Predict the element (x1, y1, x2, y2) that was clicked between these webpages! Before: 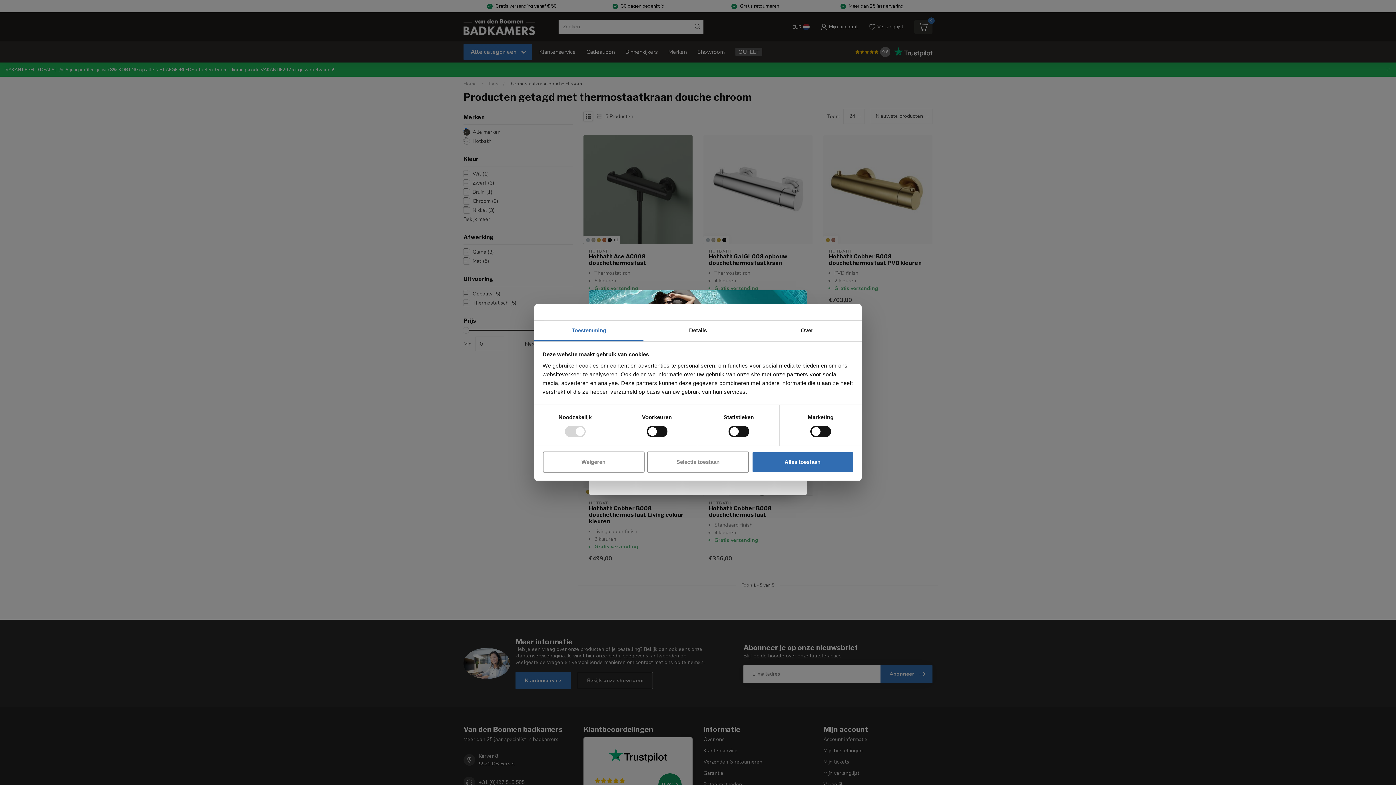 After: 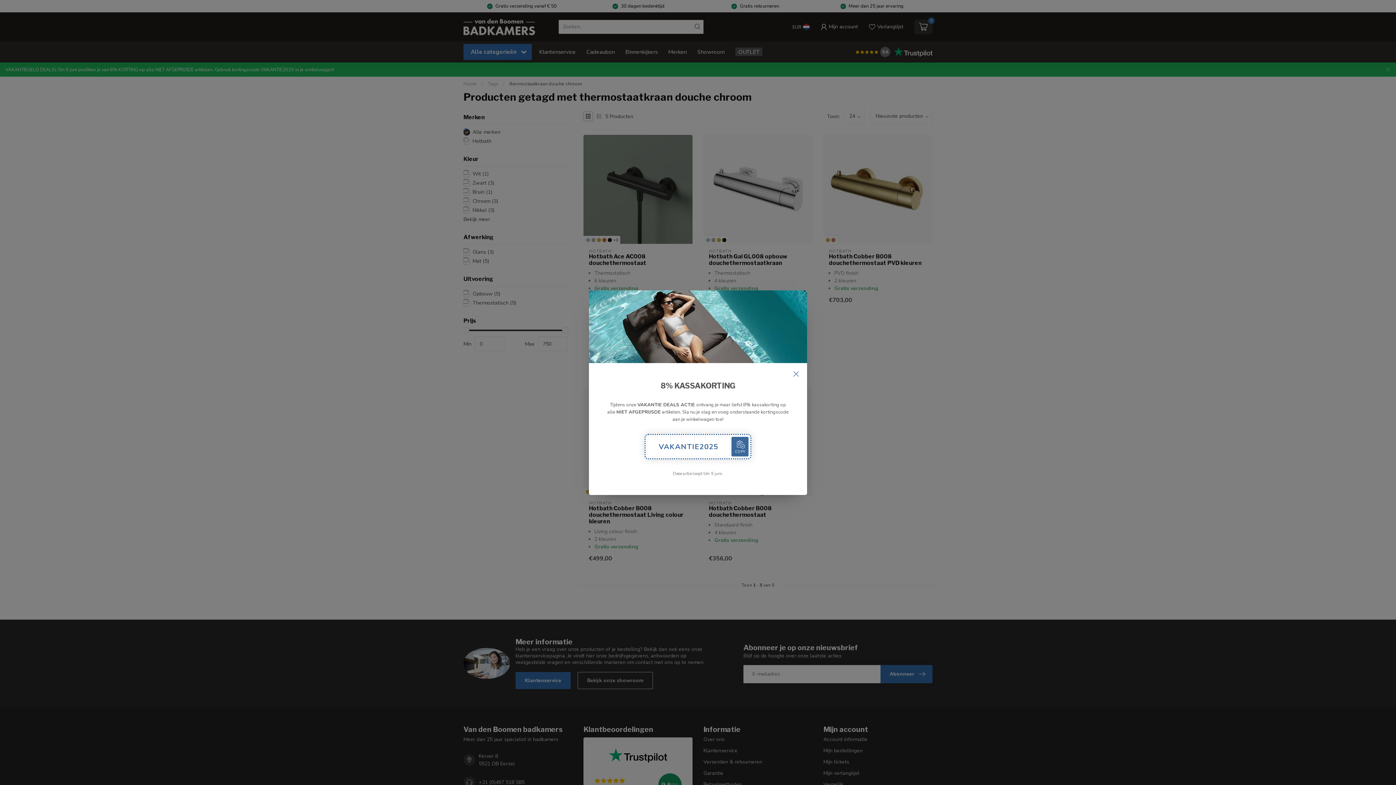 Action: bbox: (751, 451, 853, 472) label: Alles toestaan